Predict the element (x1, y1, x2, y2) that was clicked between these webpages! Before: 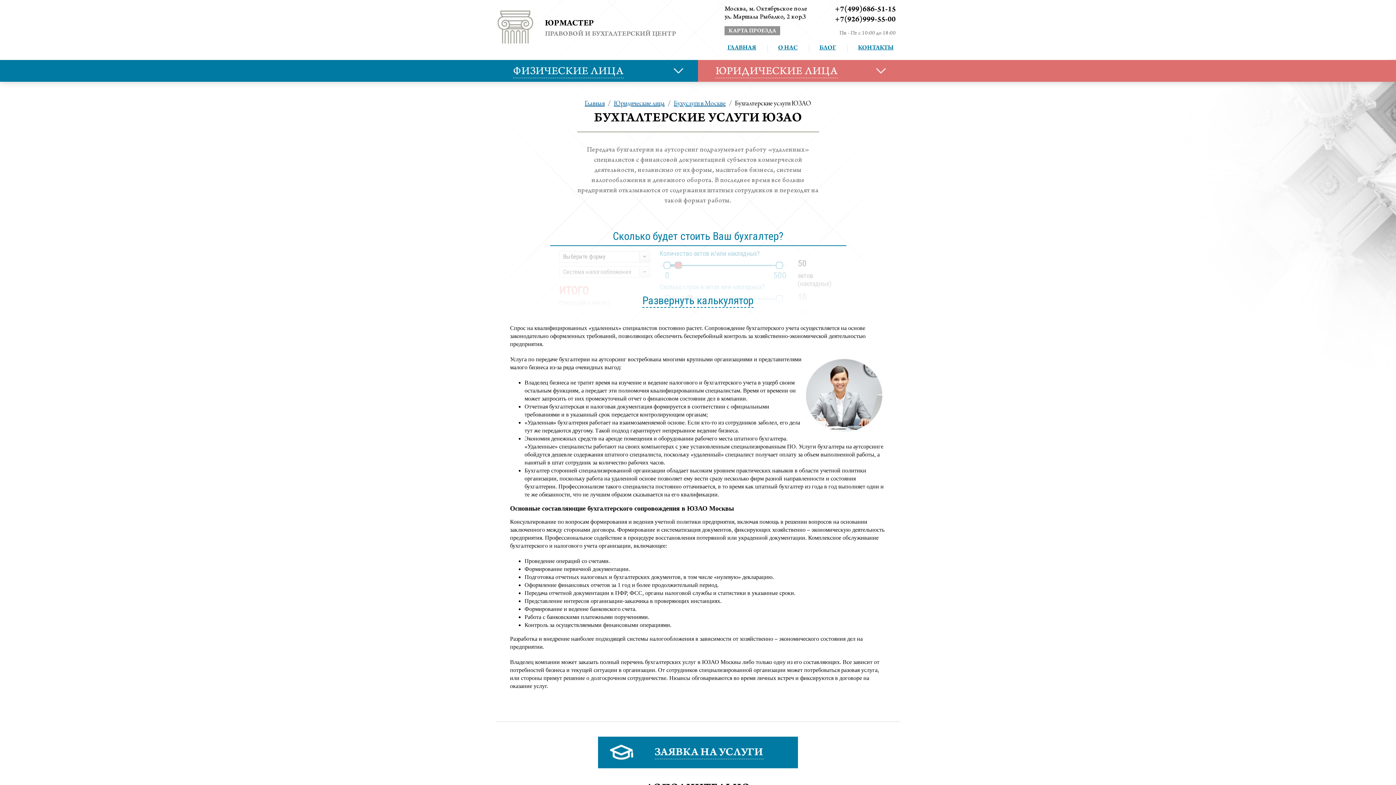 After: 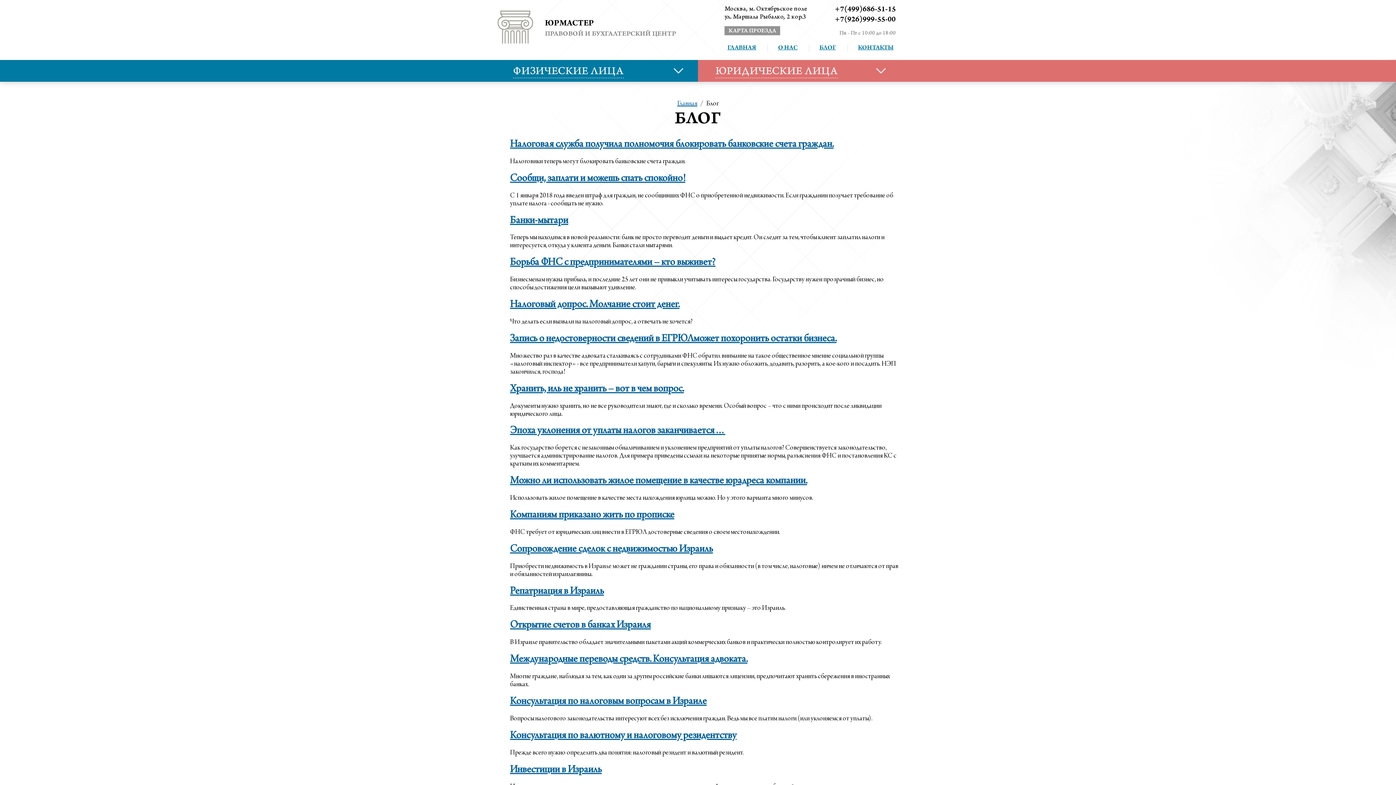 Action: bbox: (819, 45, 836, 51) label: БЛОГ